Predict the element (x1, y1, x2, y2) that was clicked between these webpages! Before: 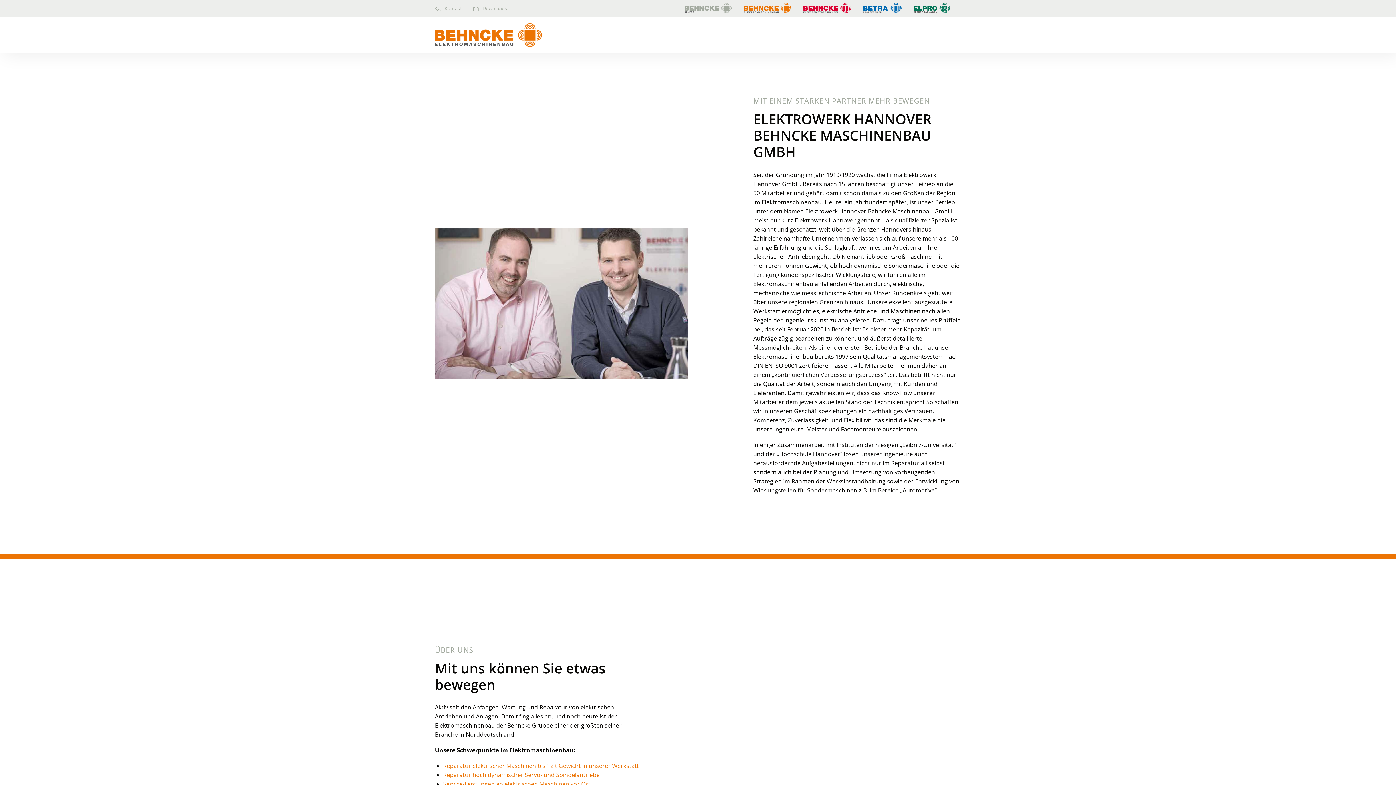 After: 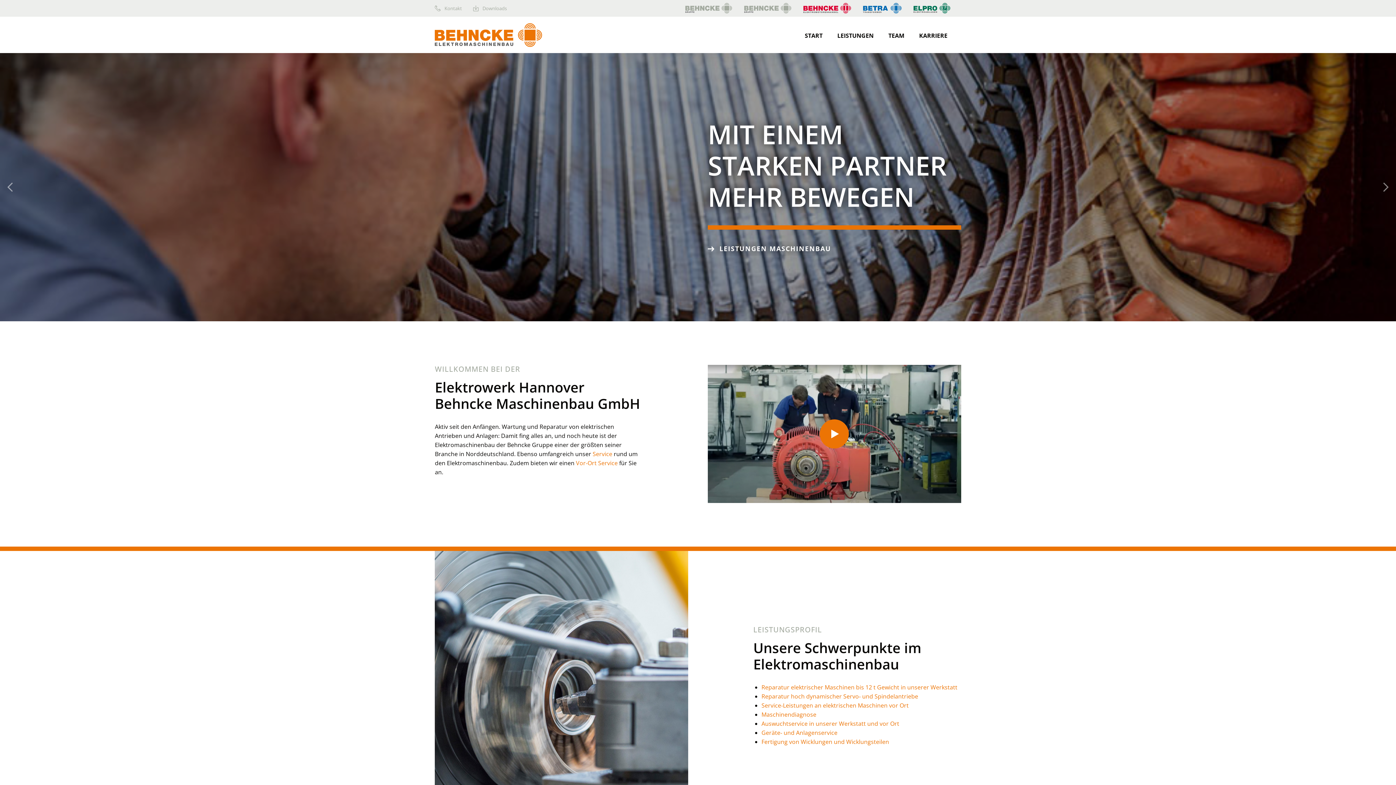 Action: bbox: (743, 5, 802, 11)